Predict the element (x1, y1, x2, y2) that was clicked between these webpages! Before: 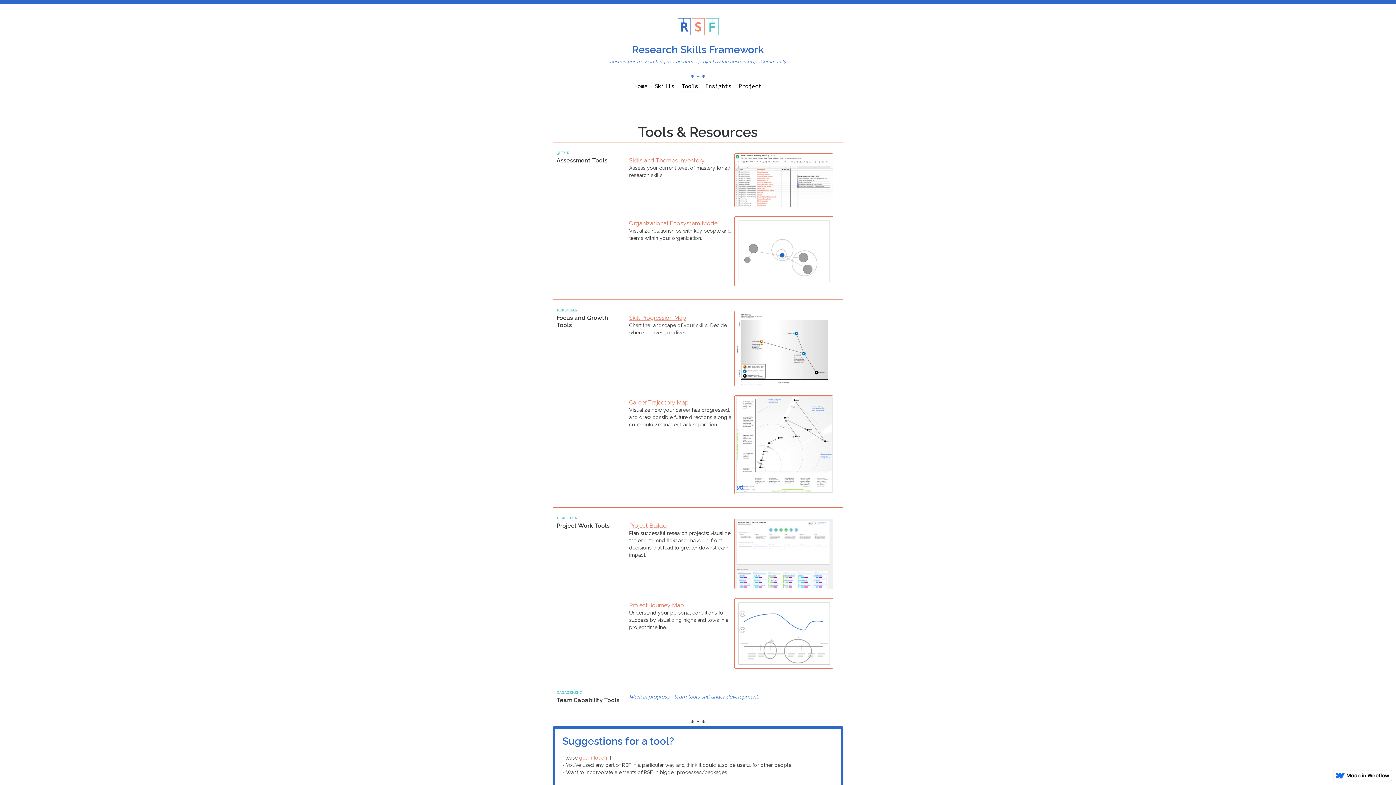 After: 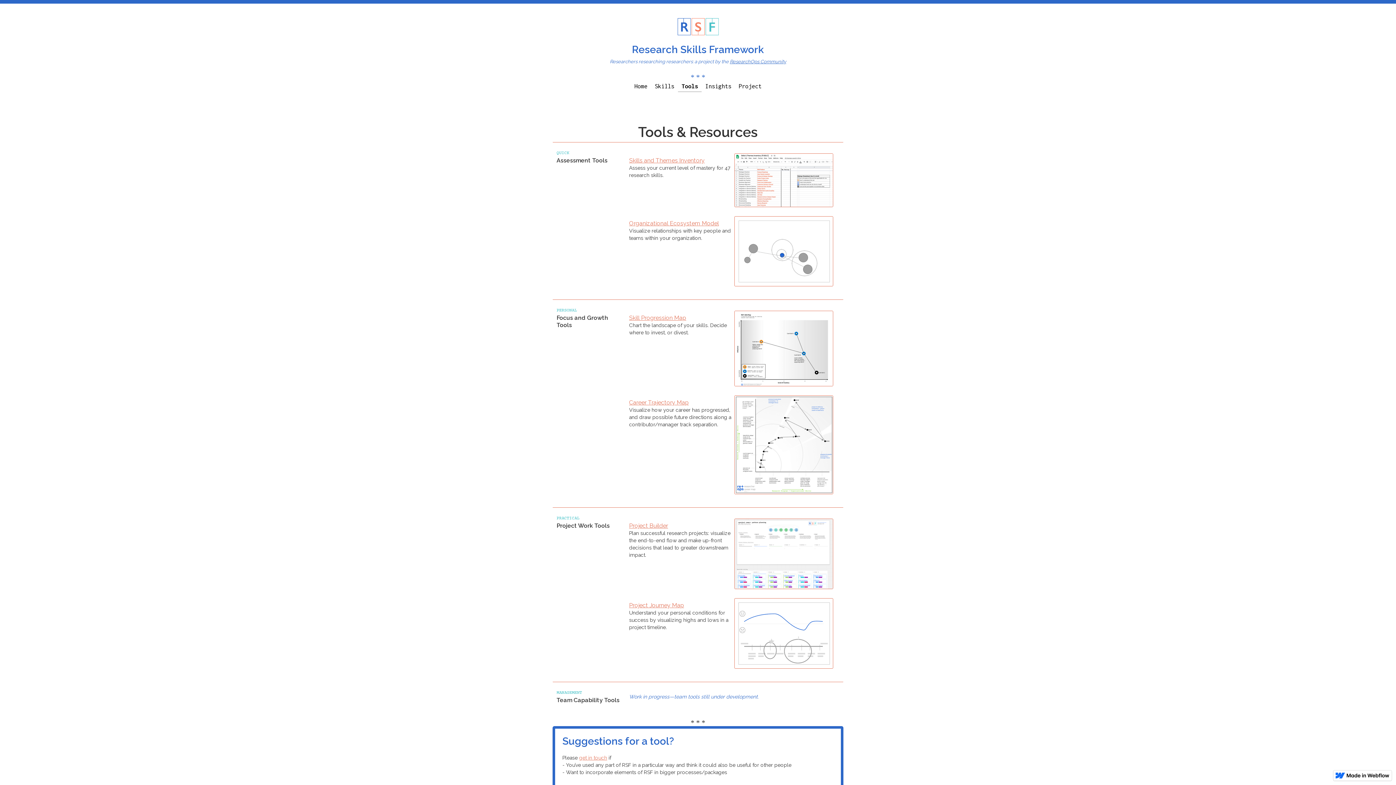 Action: bbox: (734, 391, 833, 496)